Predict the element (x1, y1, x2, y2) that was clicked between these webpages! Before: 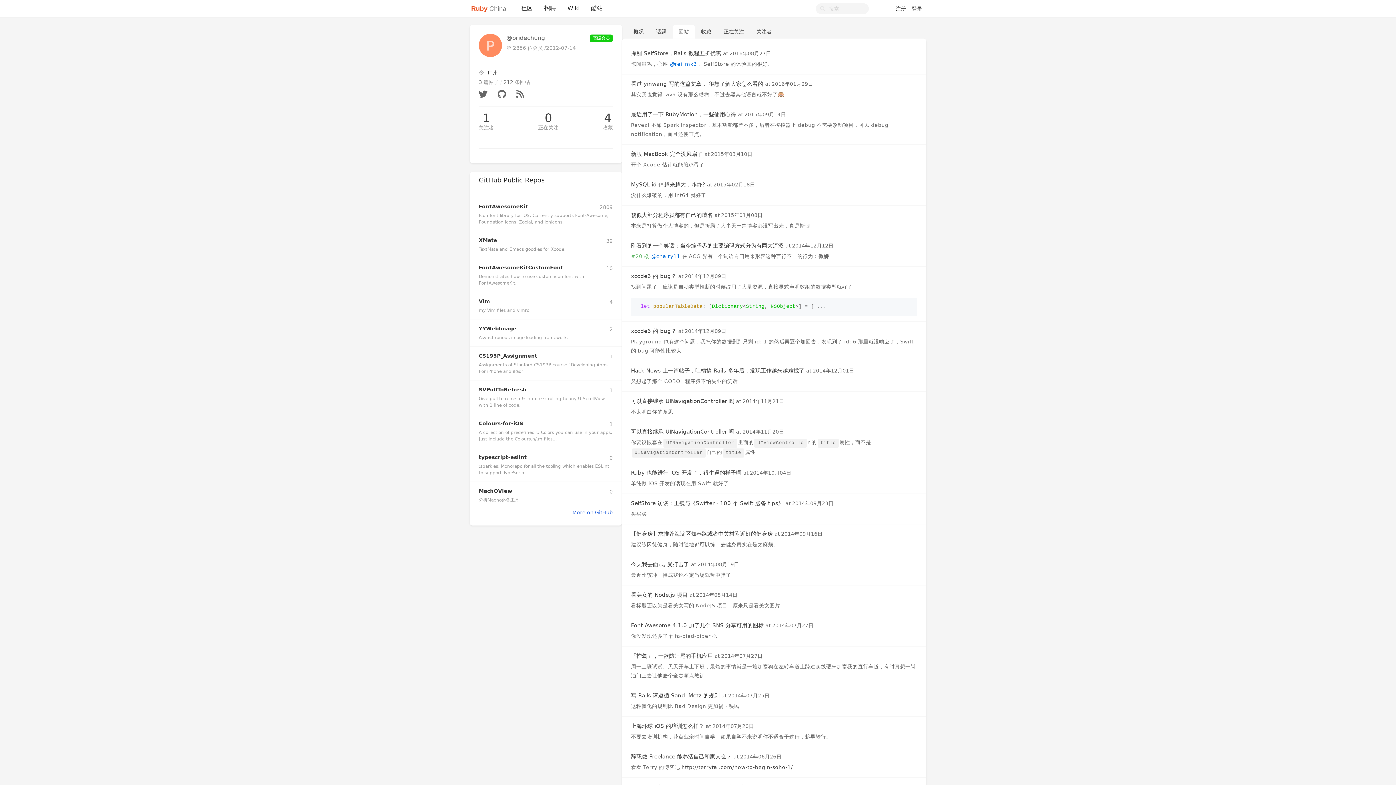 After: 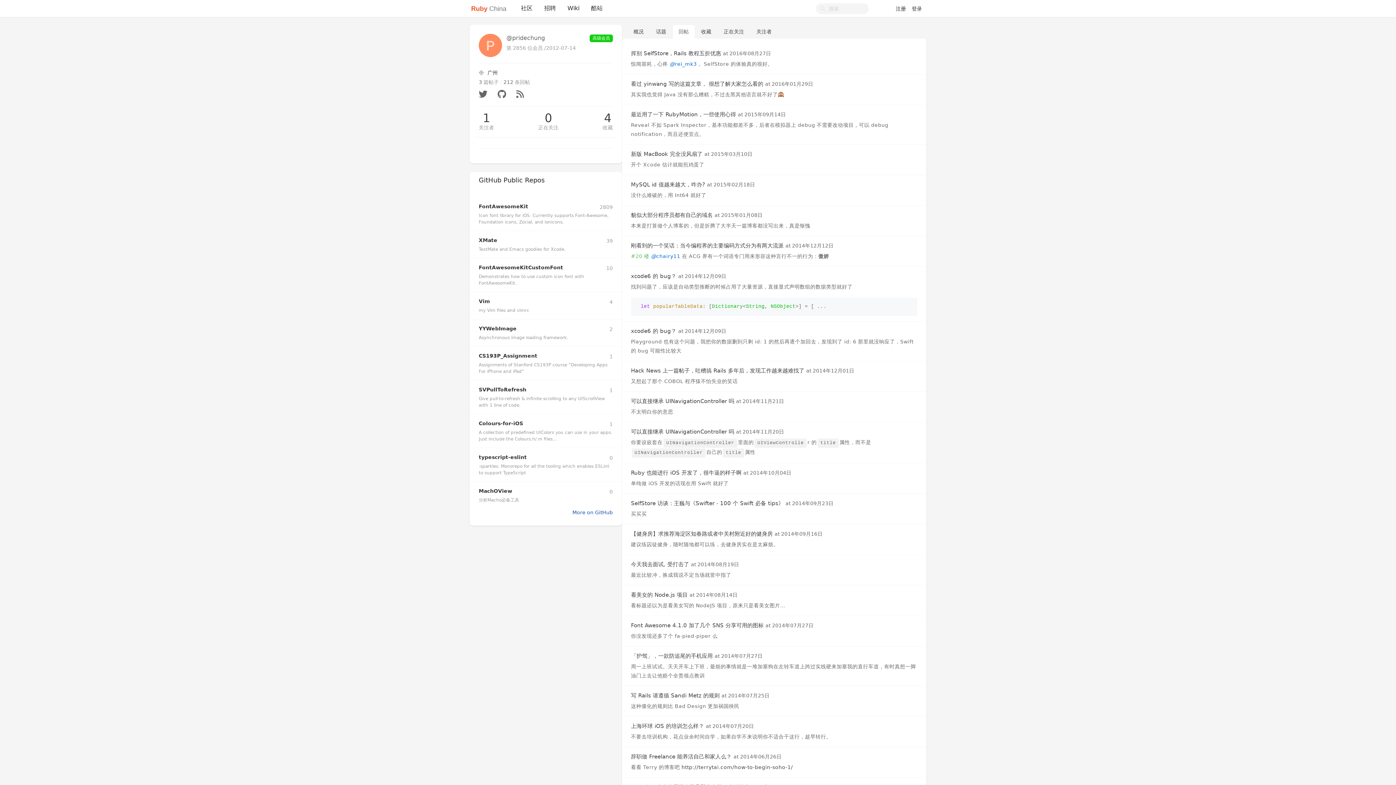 Action: bbox: (572, 509, 612, 515) label: More on GitHub